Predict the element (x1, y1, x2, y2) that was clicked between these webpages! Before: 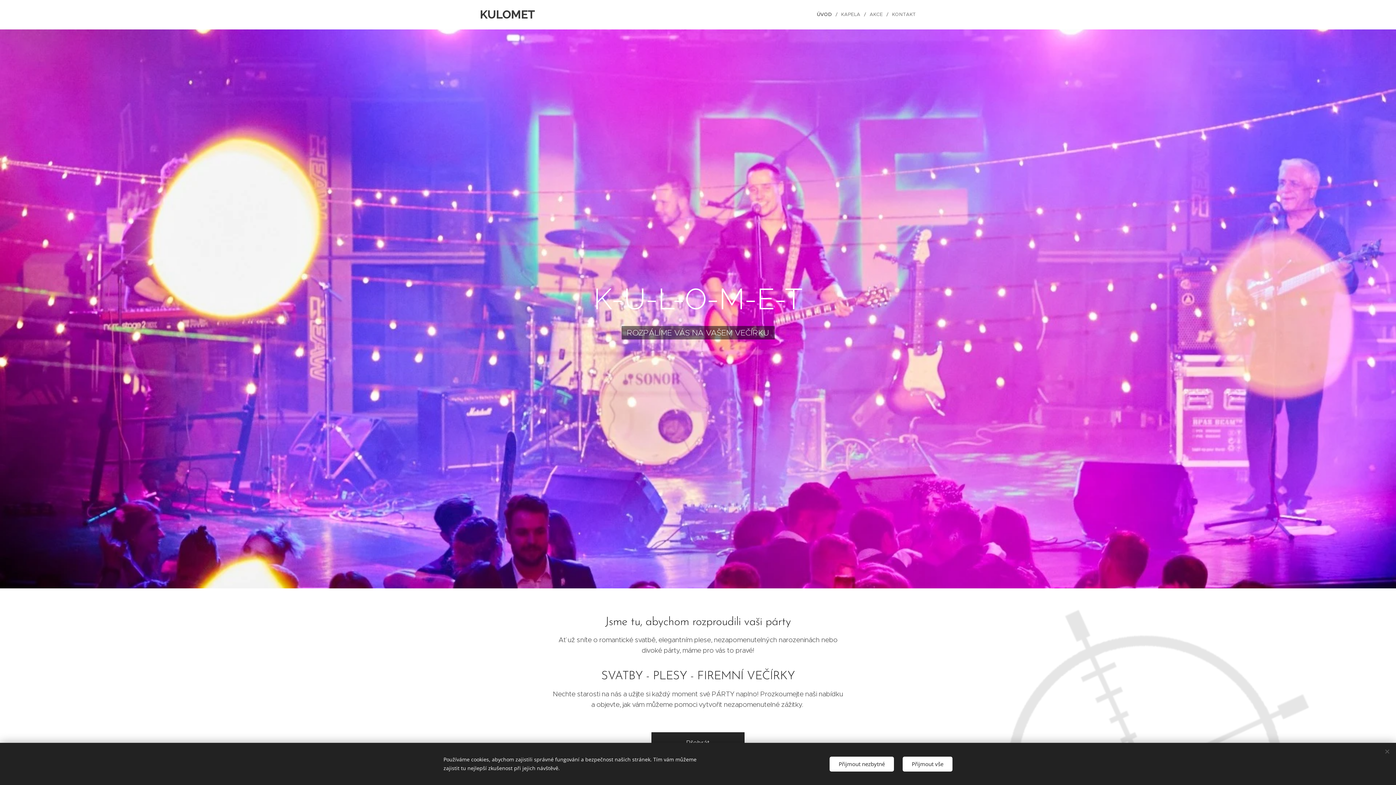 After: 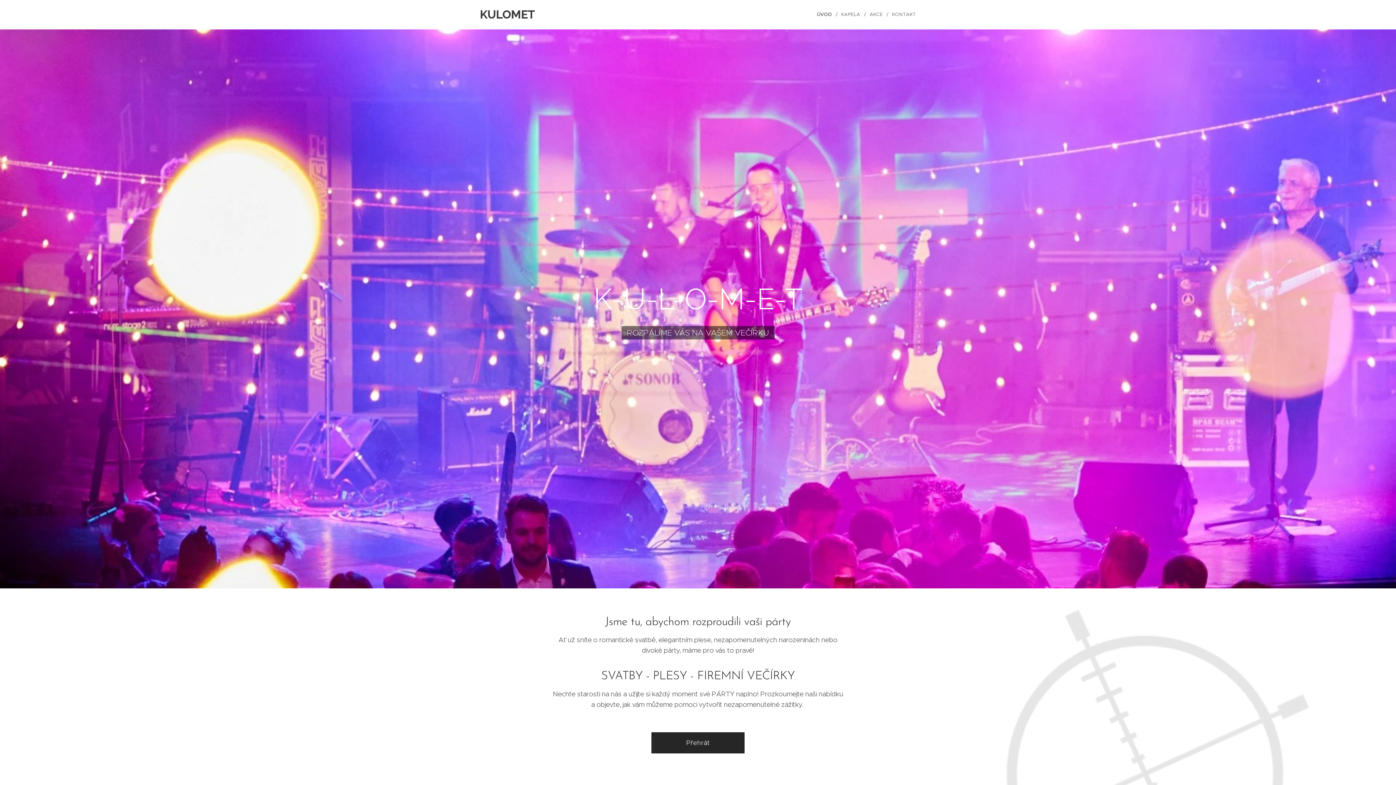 Action: label: Přijmout vše bbox: (902, 756, 952, 771)